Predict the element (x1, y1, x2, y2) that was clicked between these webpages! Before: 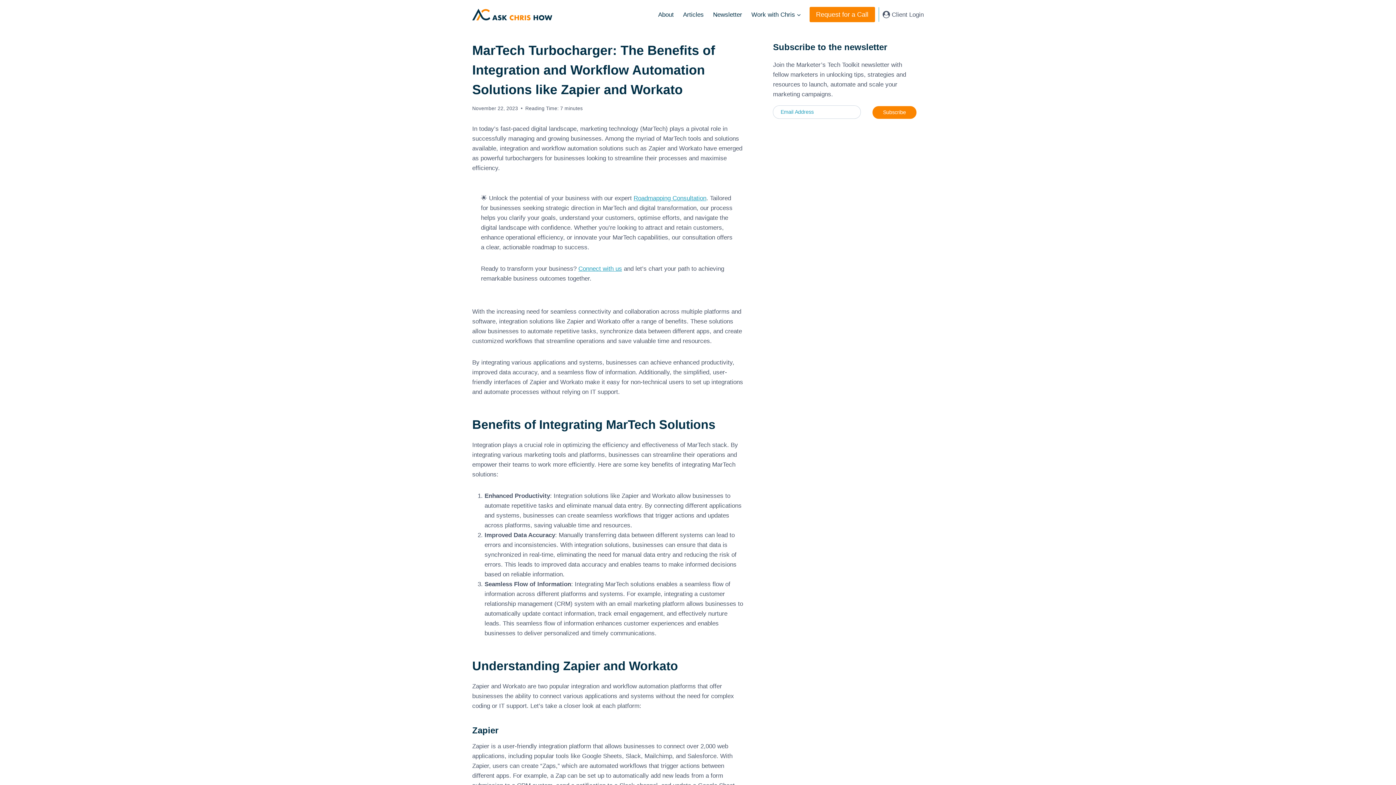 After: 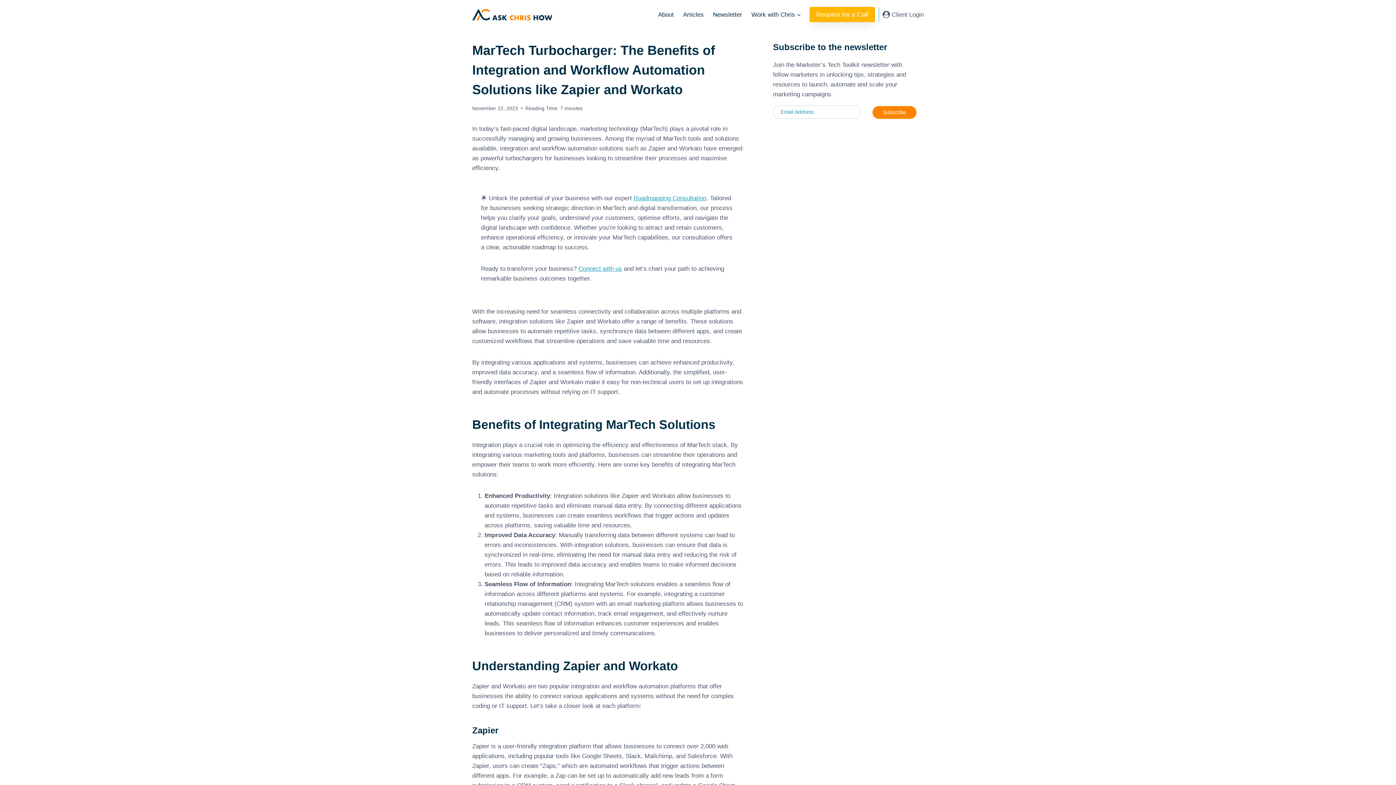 Action: bbox: (809, 6, 875, 22) label: Request for a Call